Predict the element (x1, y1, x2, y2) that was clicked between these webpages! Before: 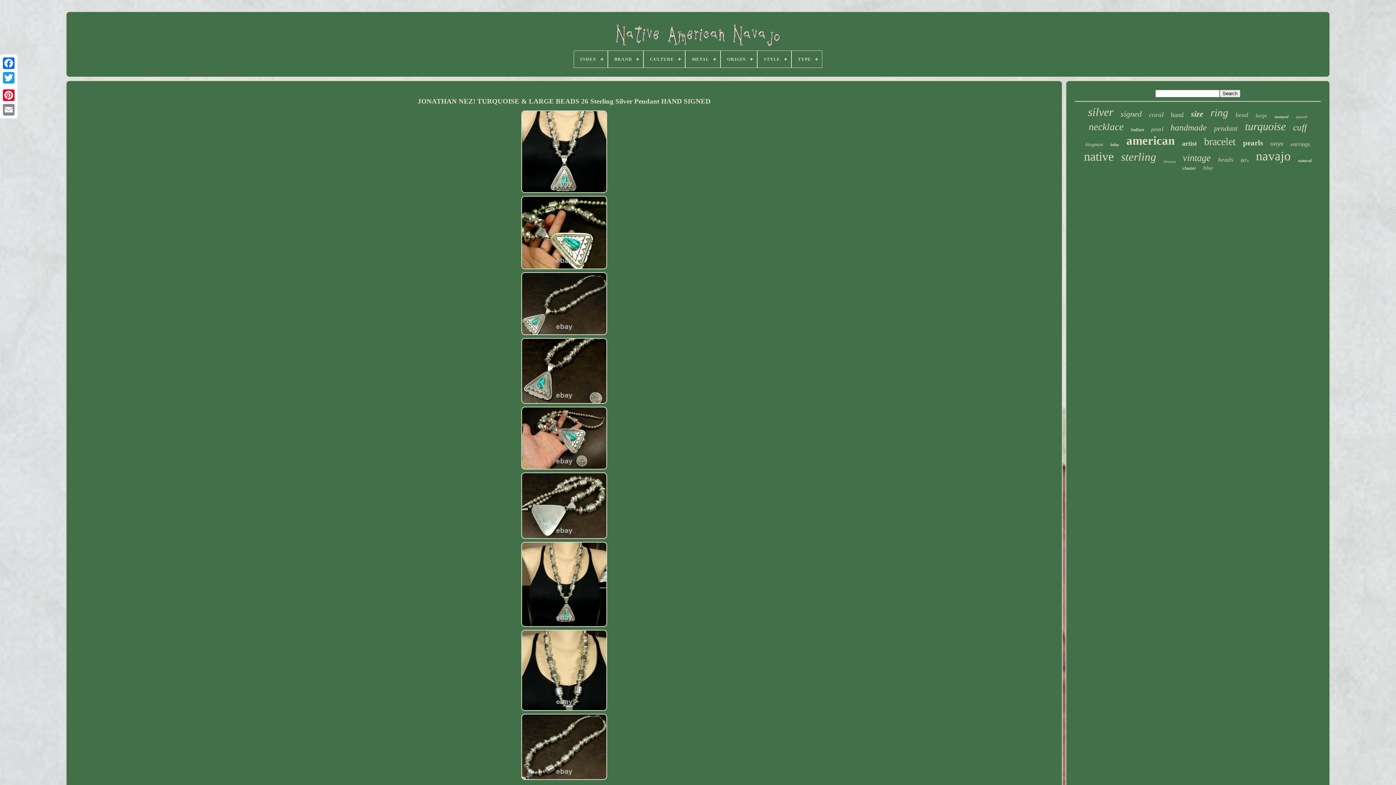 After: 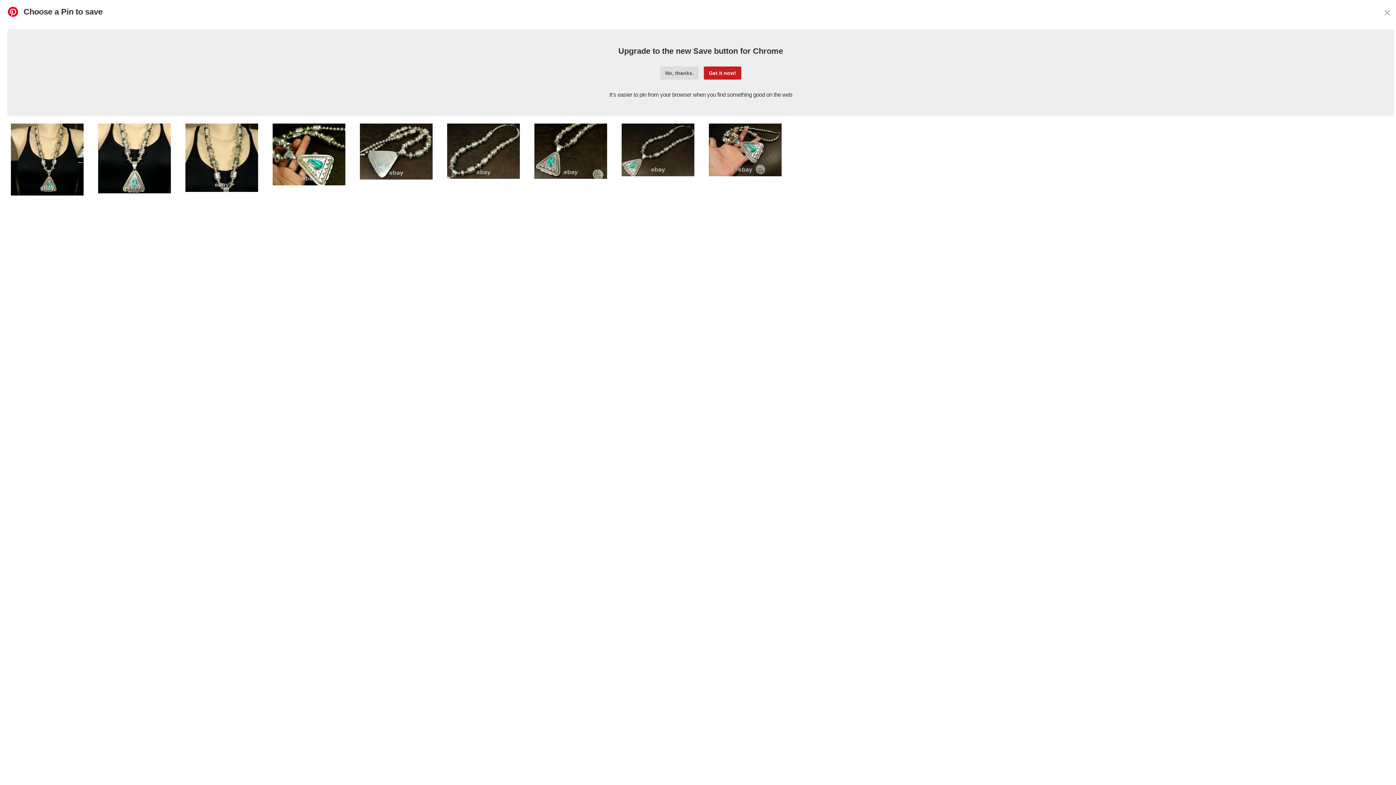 Action: bbox: (1, 88, 16, 102)